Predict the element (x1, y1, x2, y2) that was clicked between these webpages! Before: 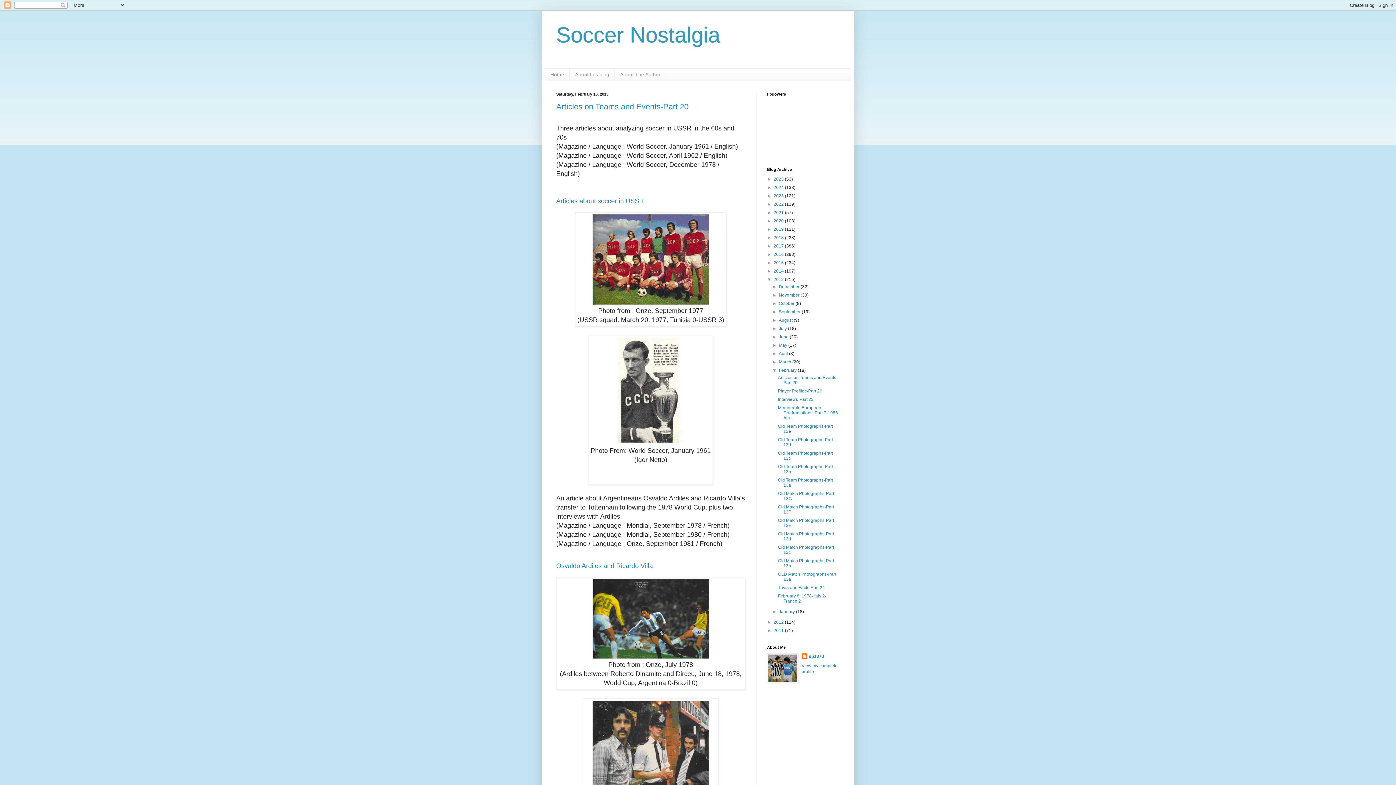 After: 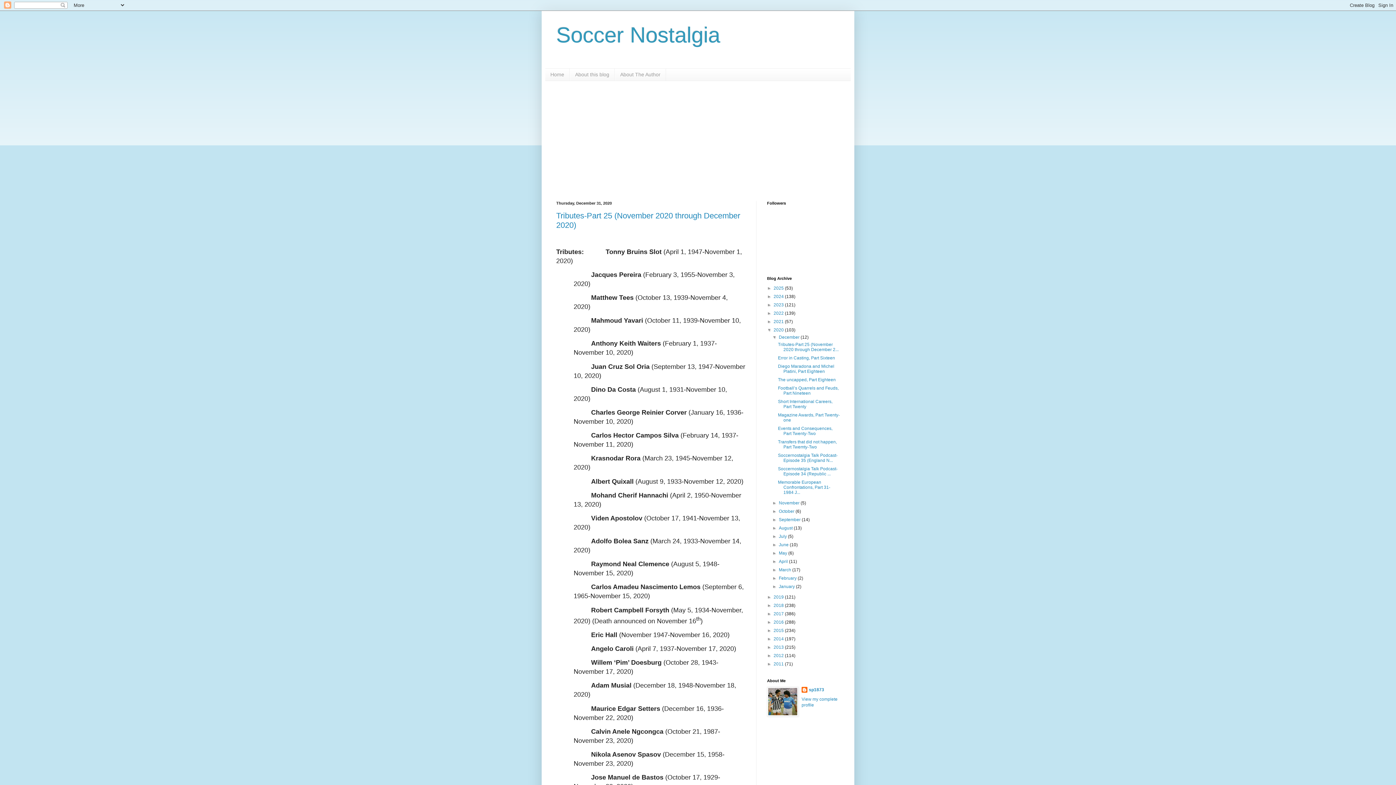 Action: bbox: (773, 218, 785, 223) label: 2020 